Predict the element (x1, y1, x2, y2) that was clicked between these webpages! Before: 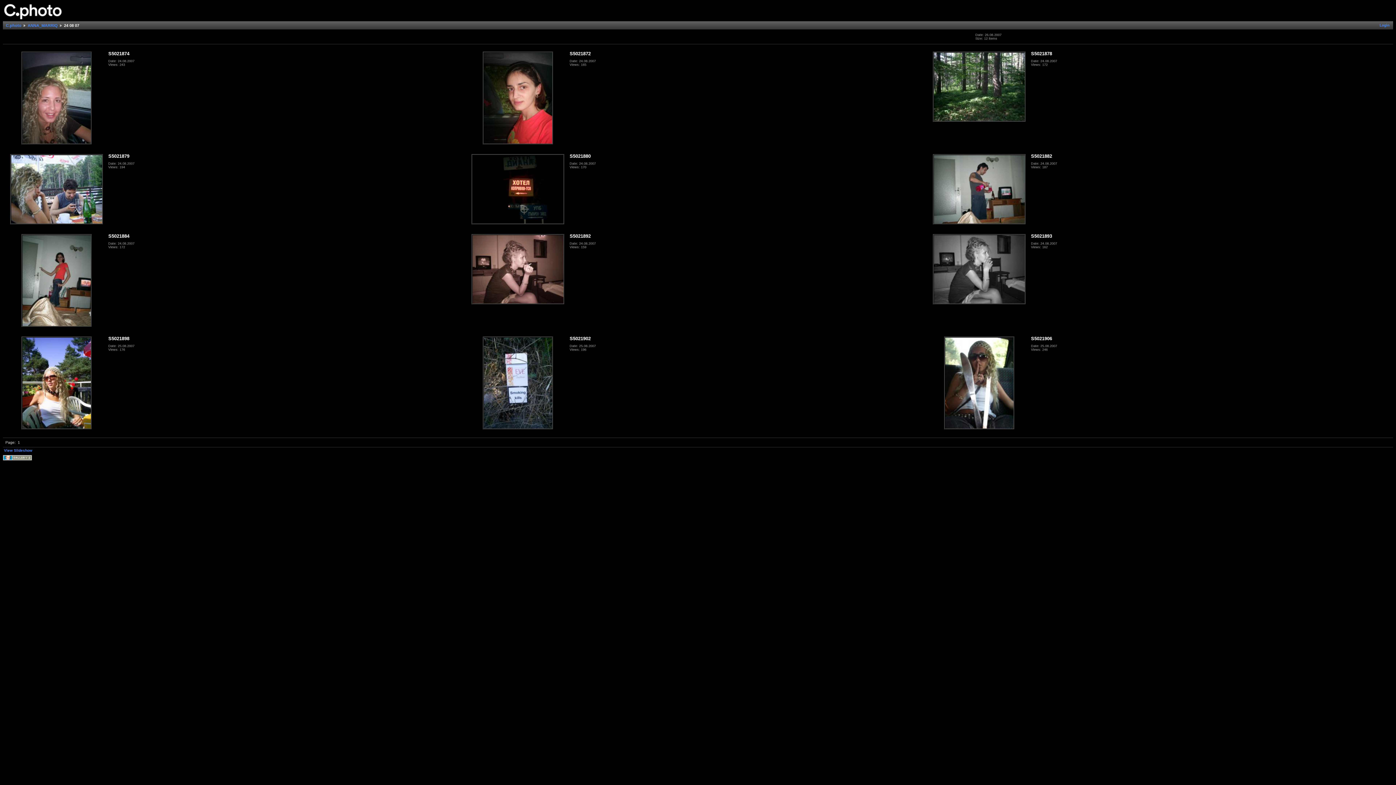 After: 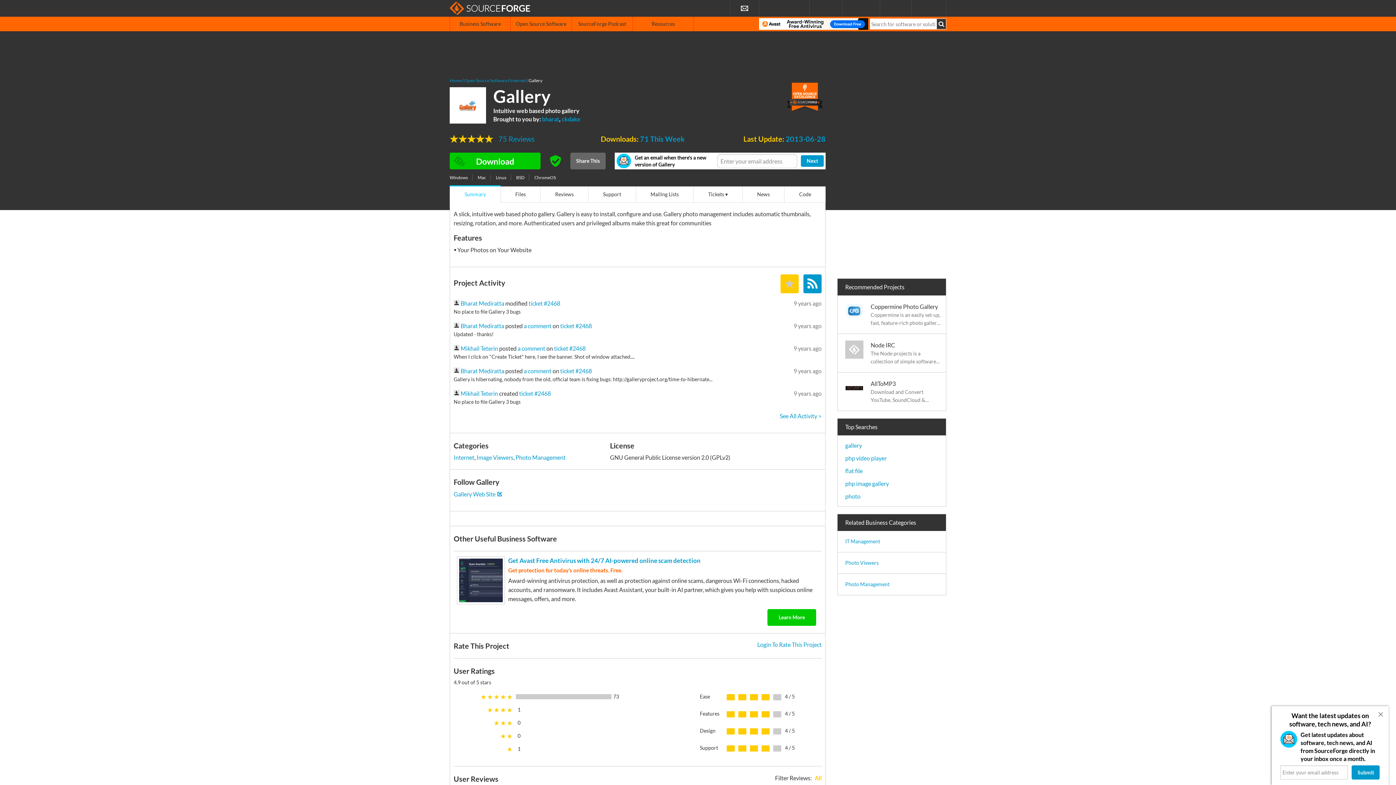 Action: bbox: (2, 457, 32, 461)